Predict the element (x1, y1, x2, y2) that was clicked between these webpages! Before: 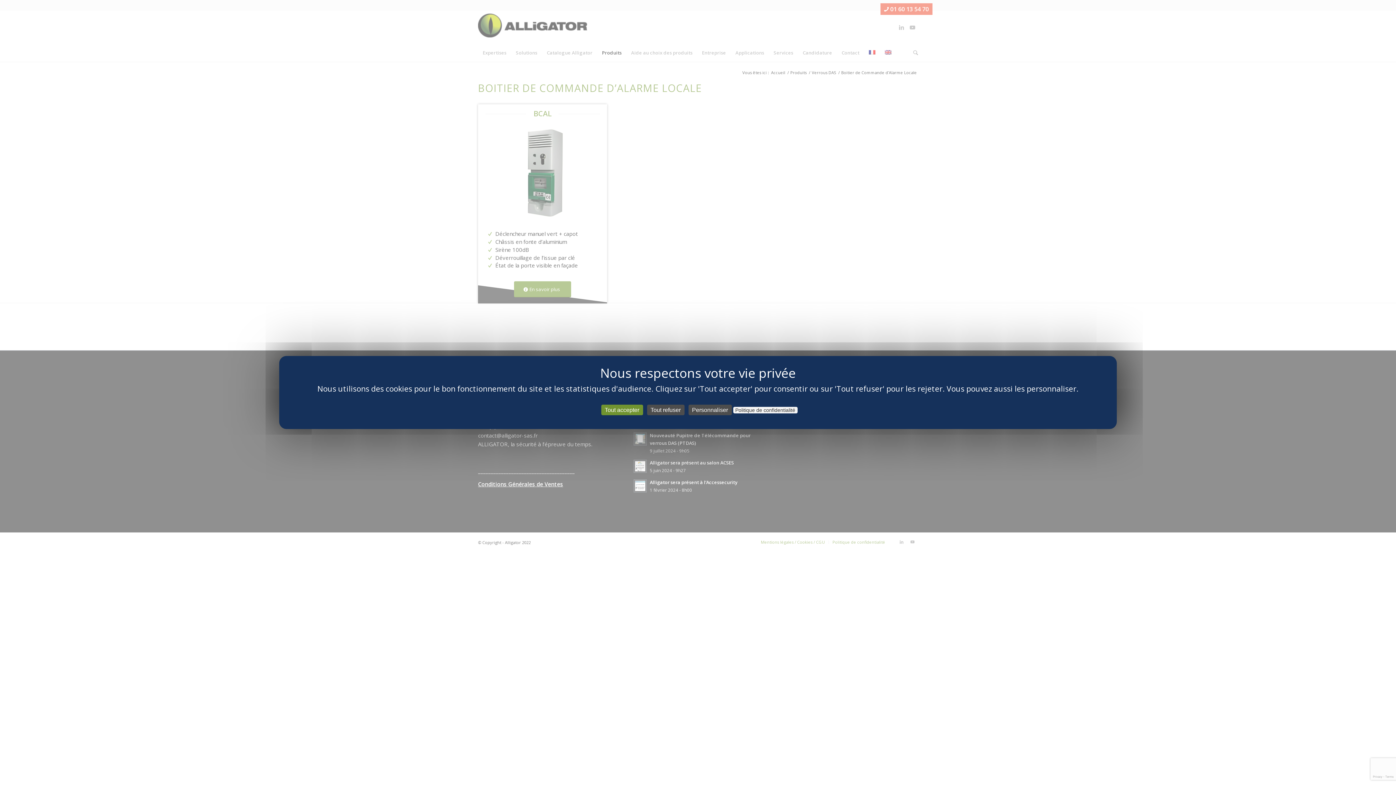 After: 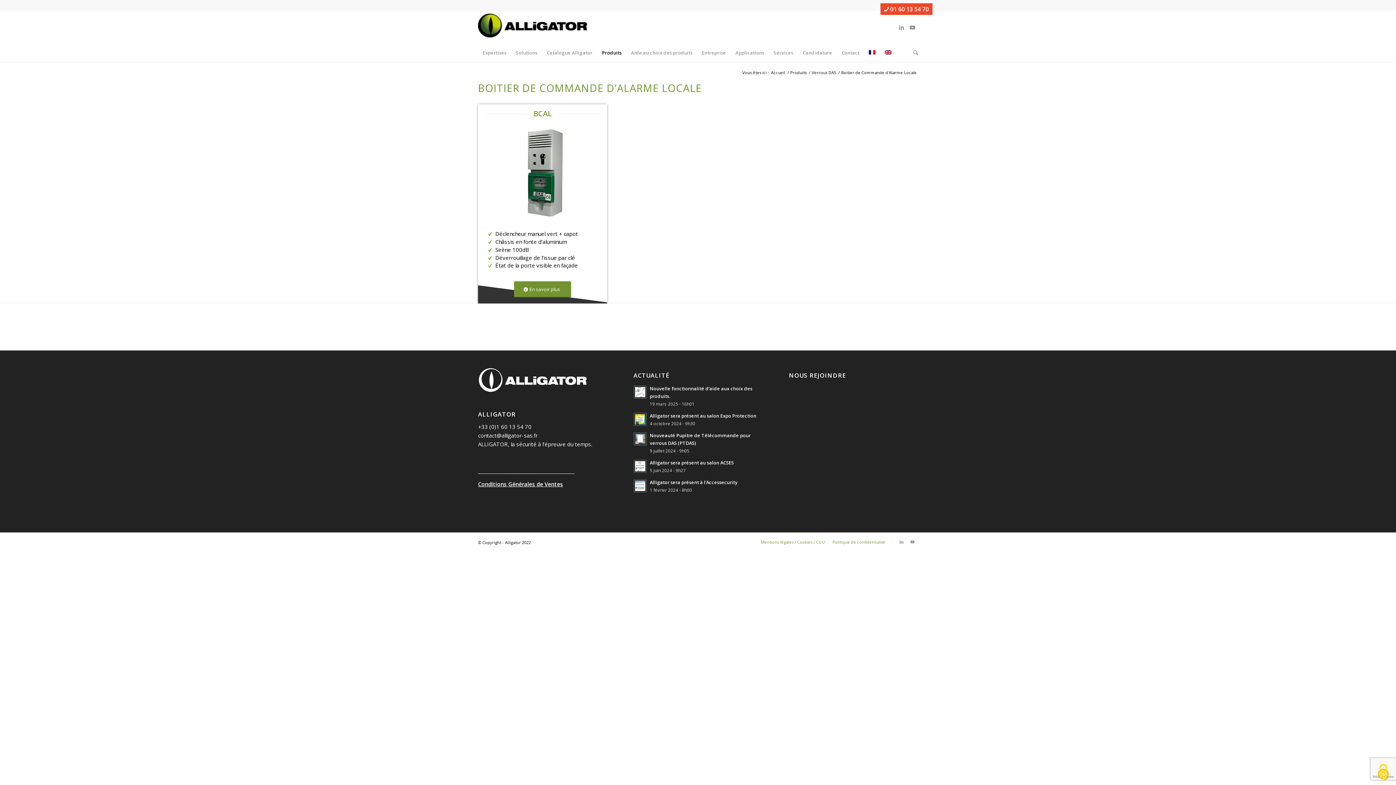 Action: label: Cookies : Tout accepter bbox: (601, 404, 643, 415)